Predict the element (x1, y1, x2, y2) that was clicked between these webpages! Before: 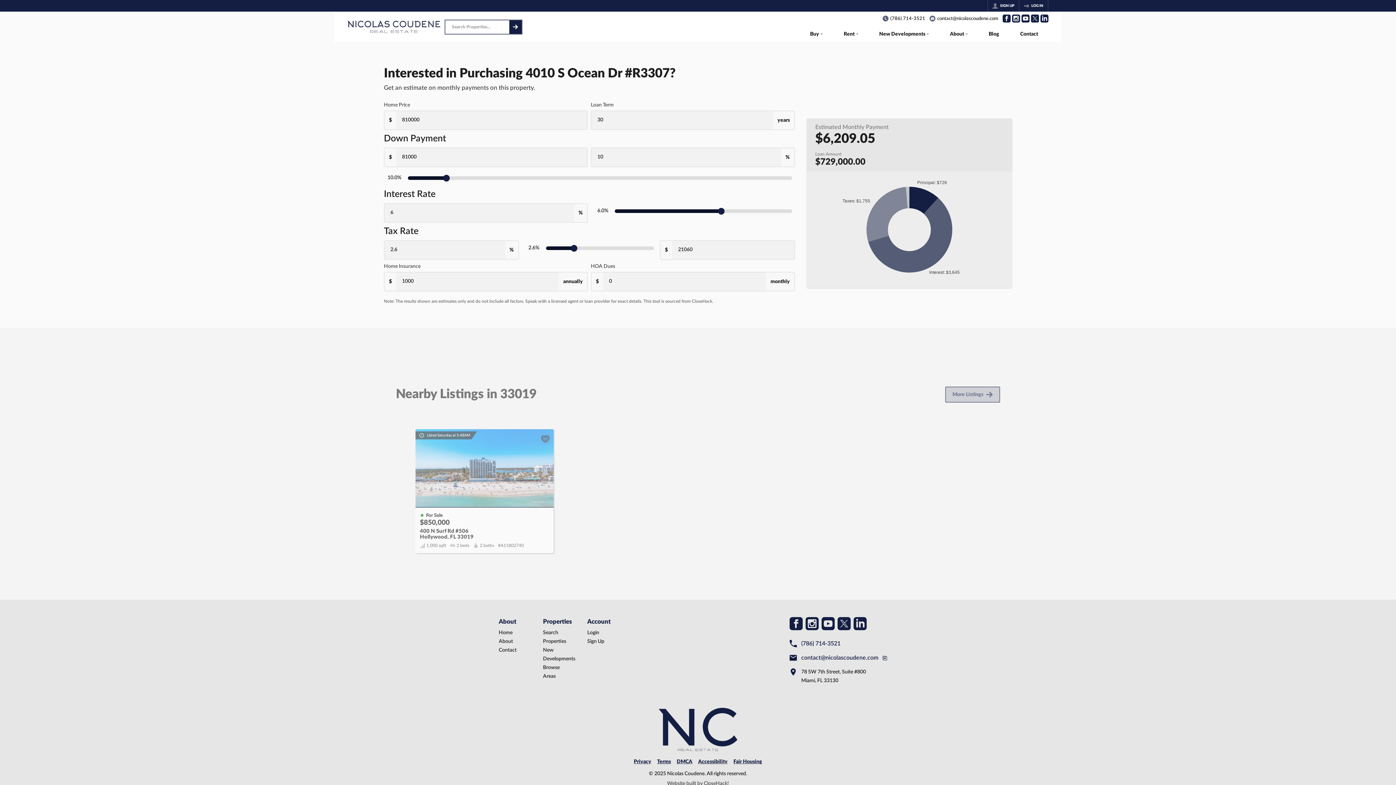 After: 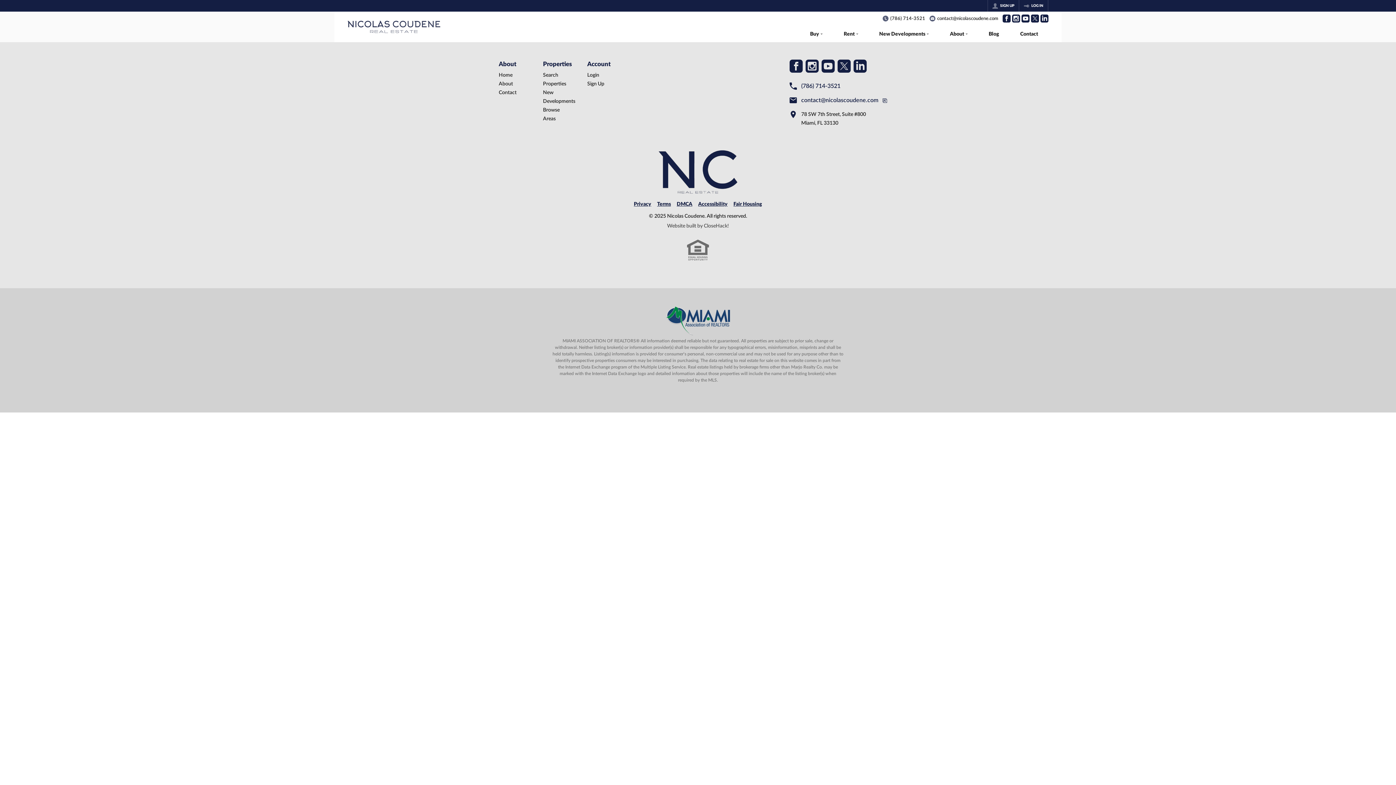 Action: bbox: (509, 20, 521, 33)